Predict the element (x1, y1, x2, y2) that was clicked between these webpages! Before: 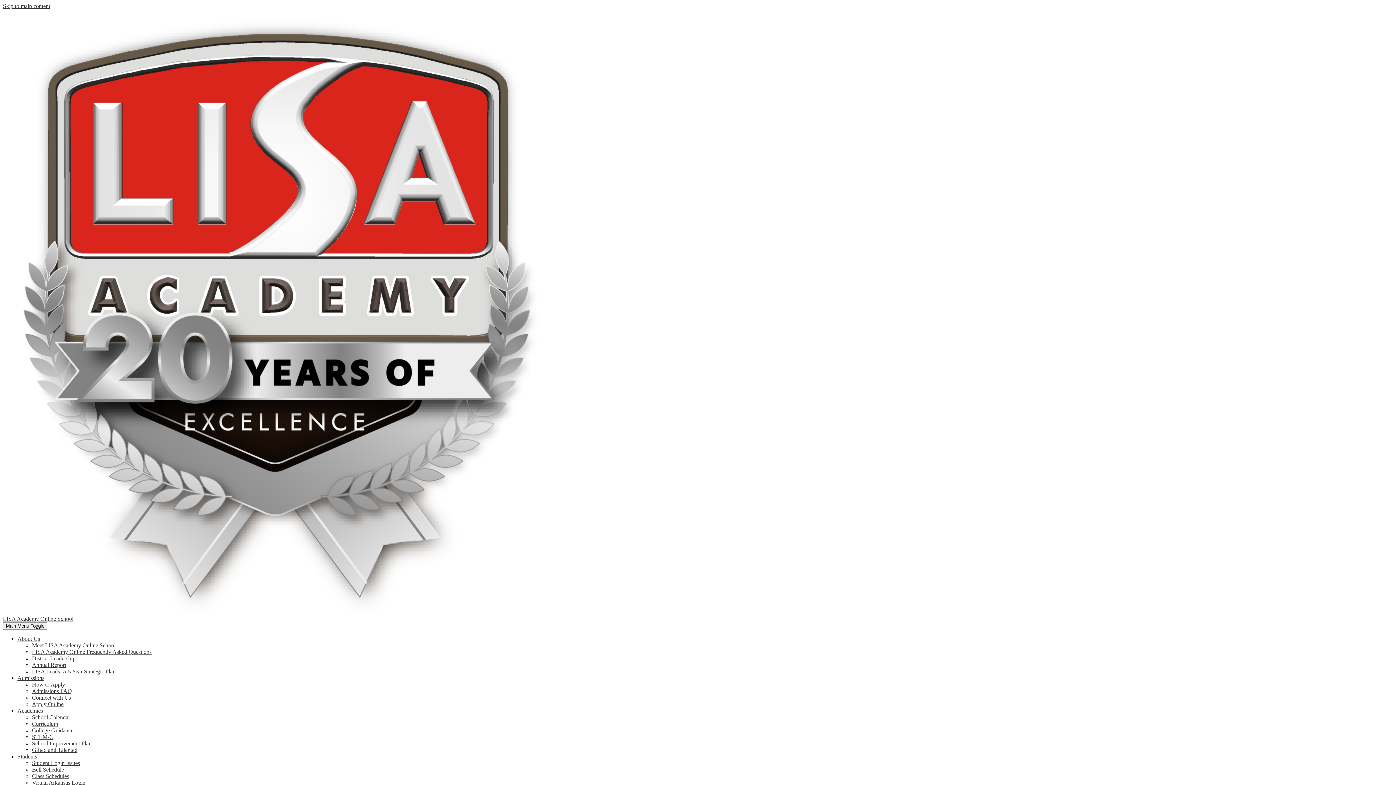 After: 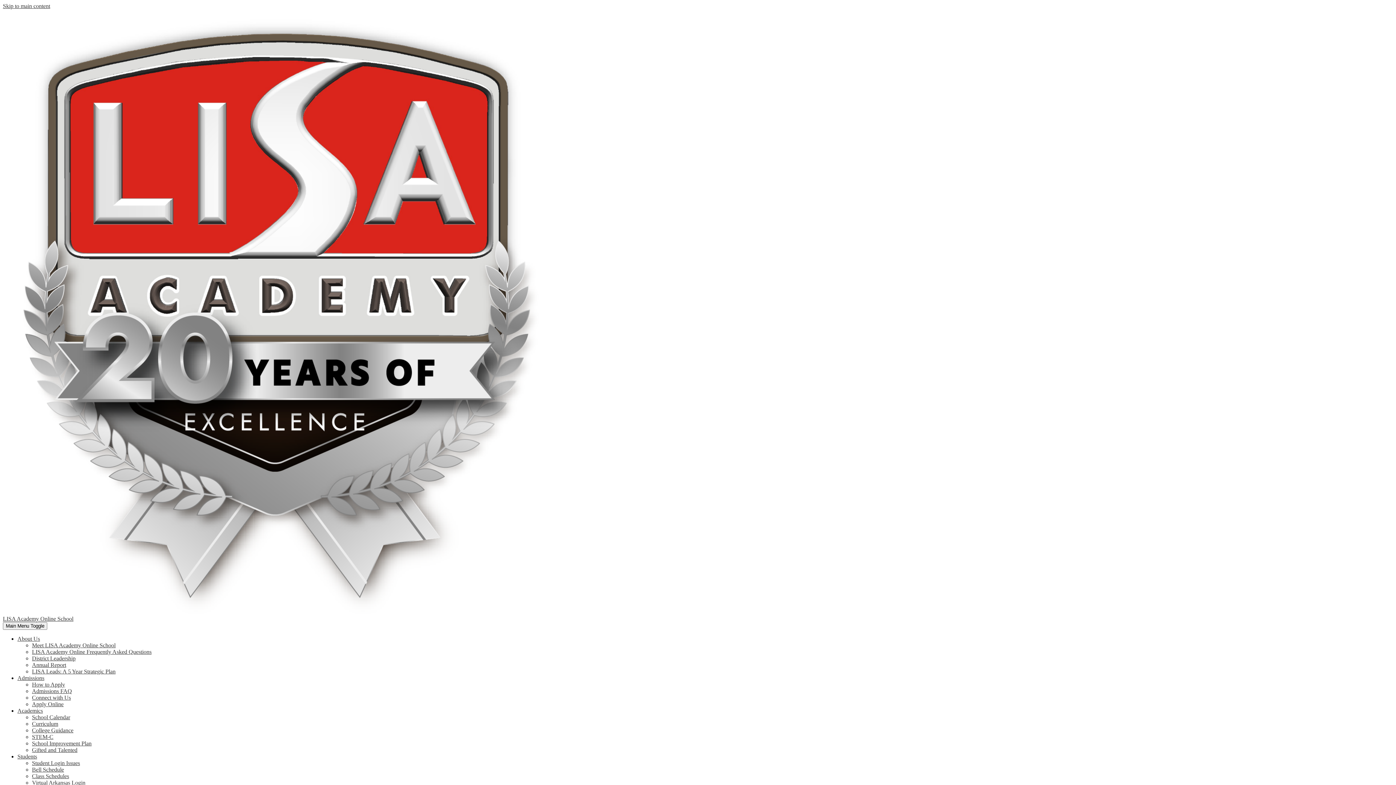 Action: bbox: (32, 668, 115, 674) label: LISA Leads: A 5 Year Strategic Plan